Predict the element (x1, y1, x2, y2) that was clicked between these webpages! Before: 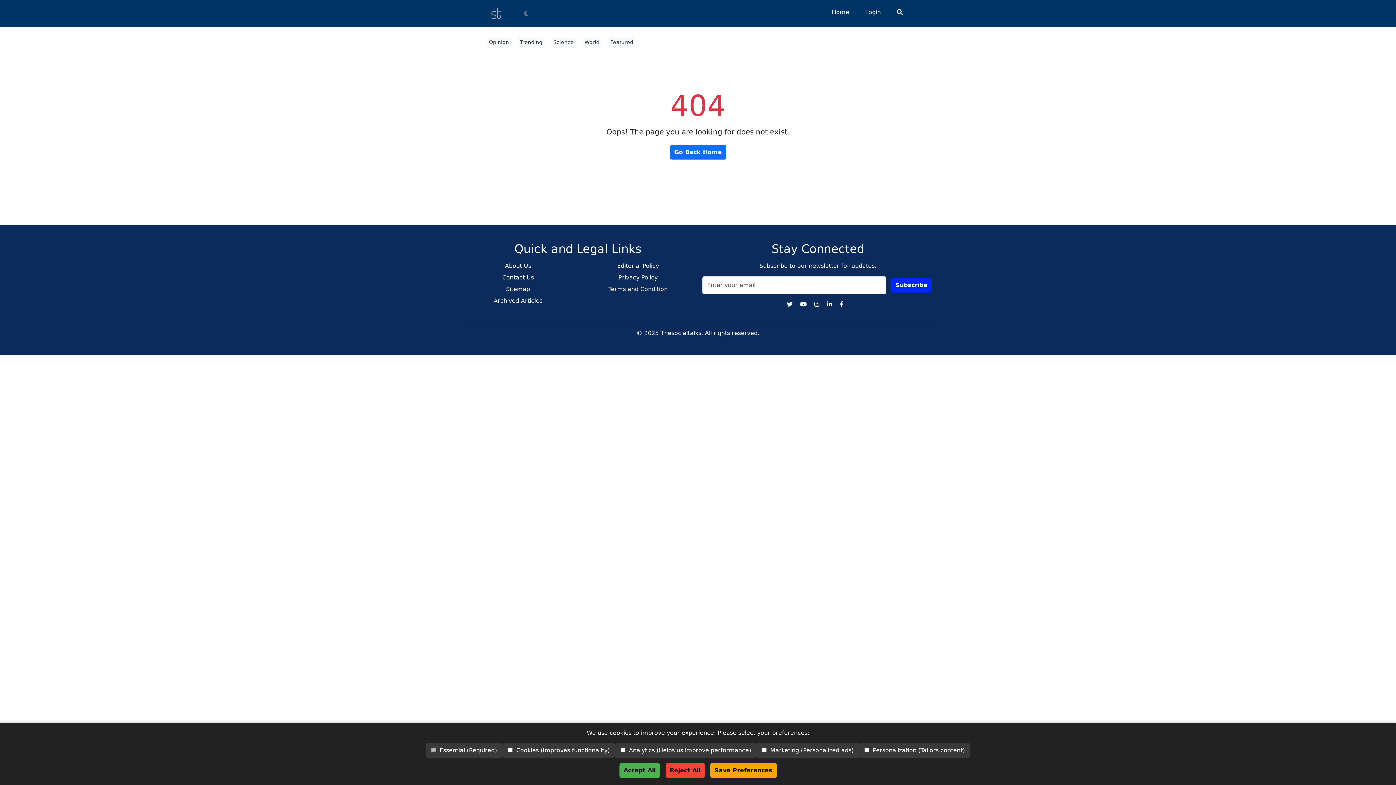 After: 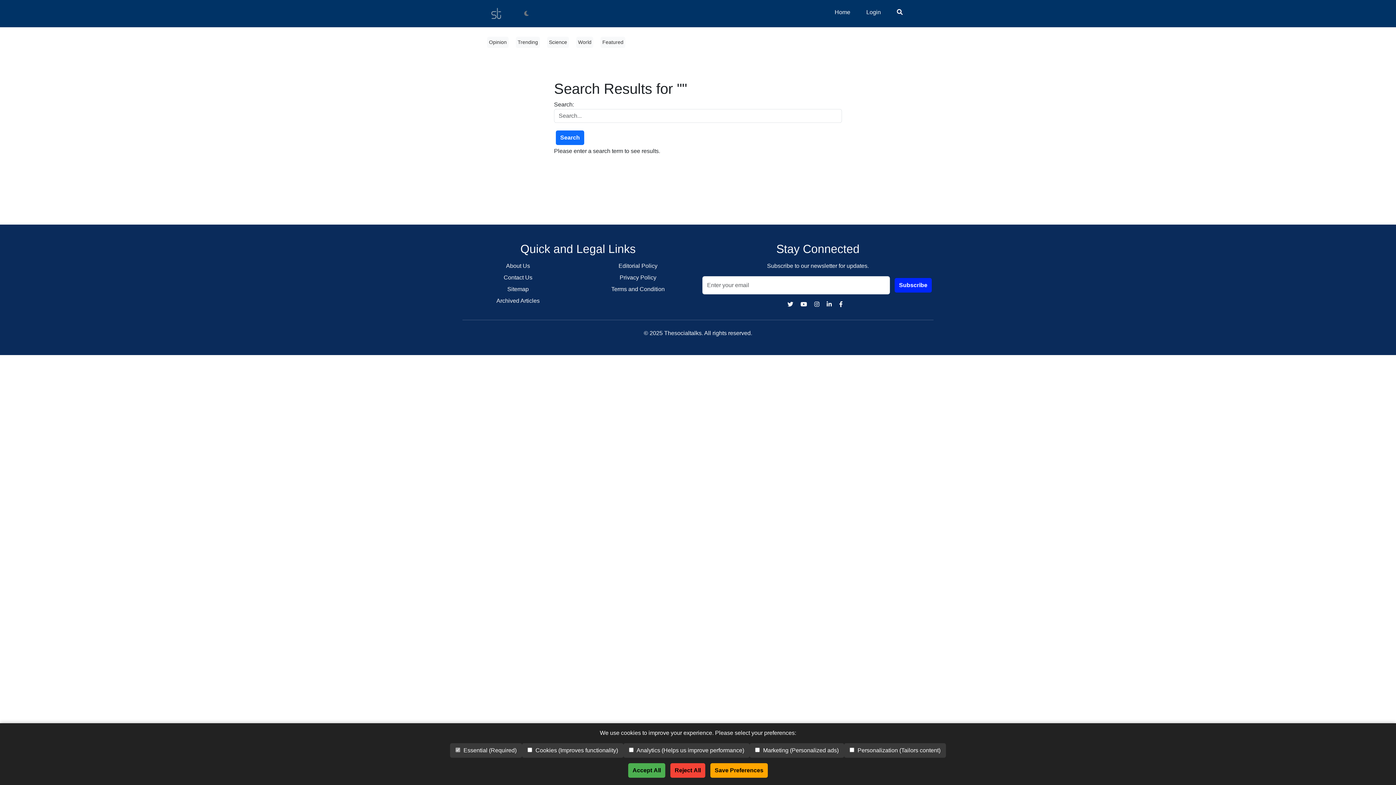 Action: label: Search bbox: (894, 5, 905, 19)